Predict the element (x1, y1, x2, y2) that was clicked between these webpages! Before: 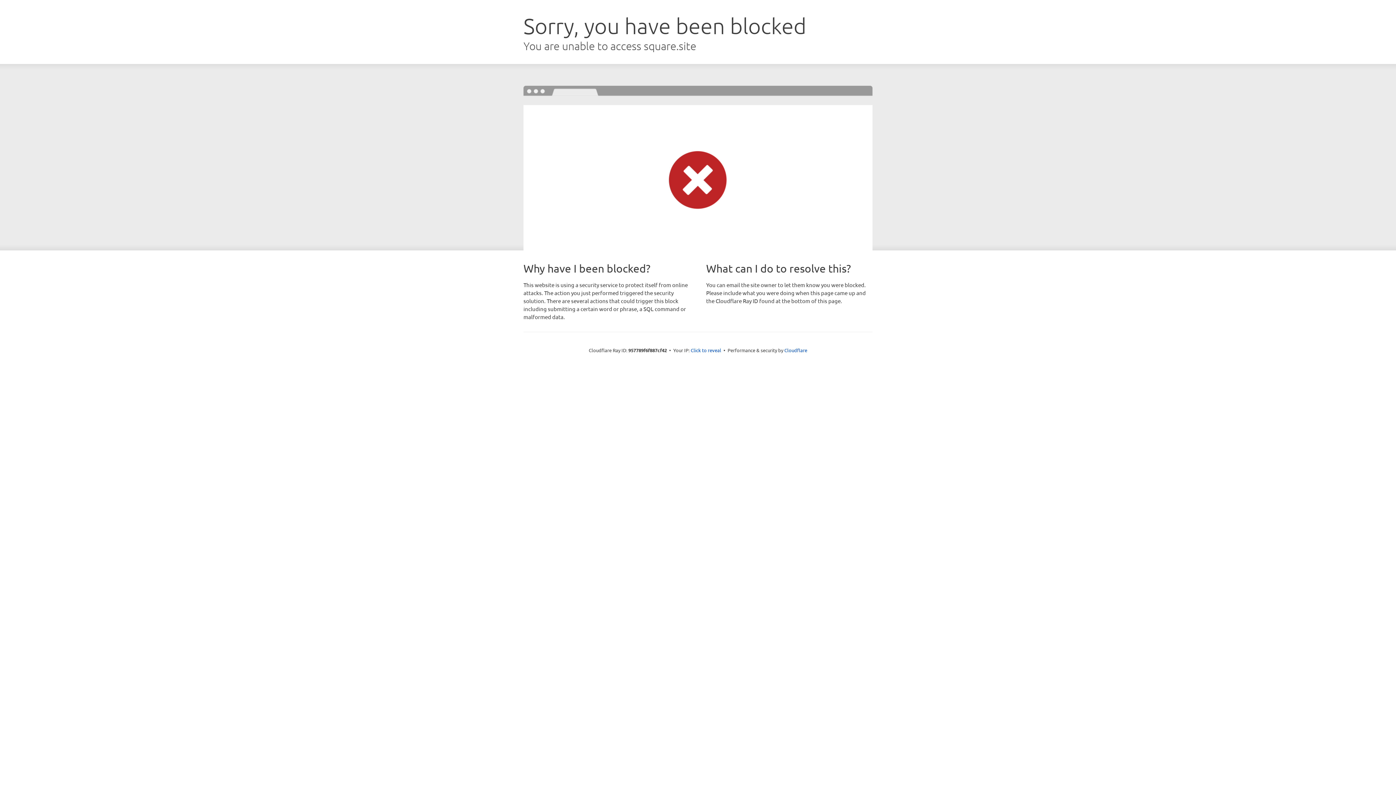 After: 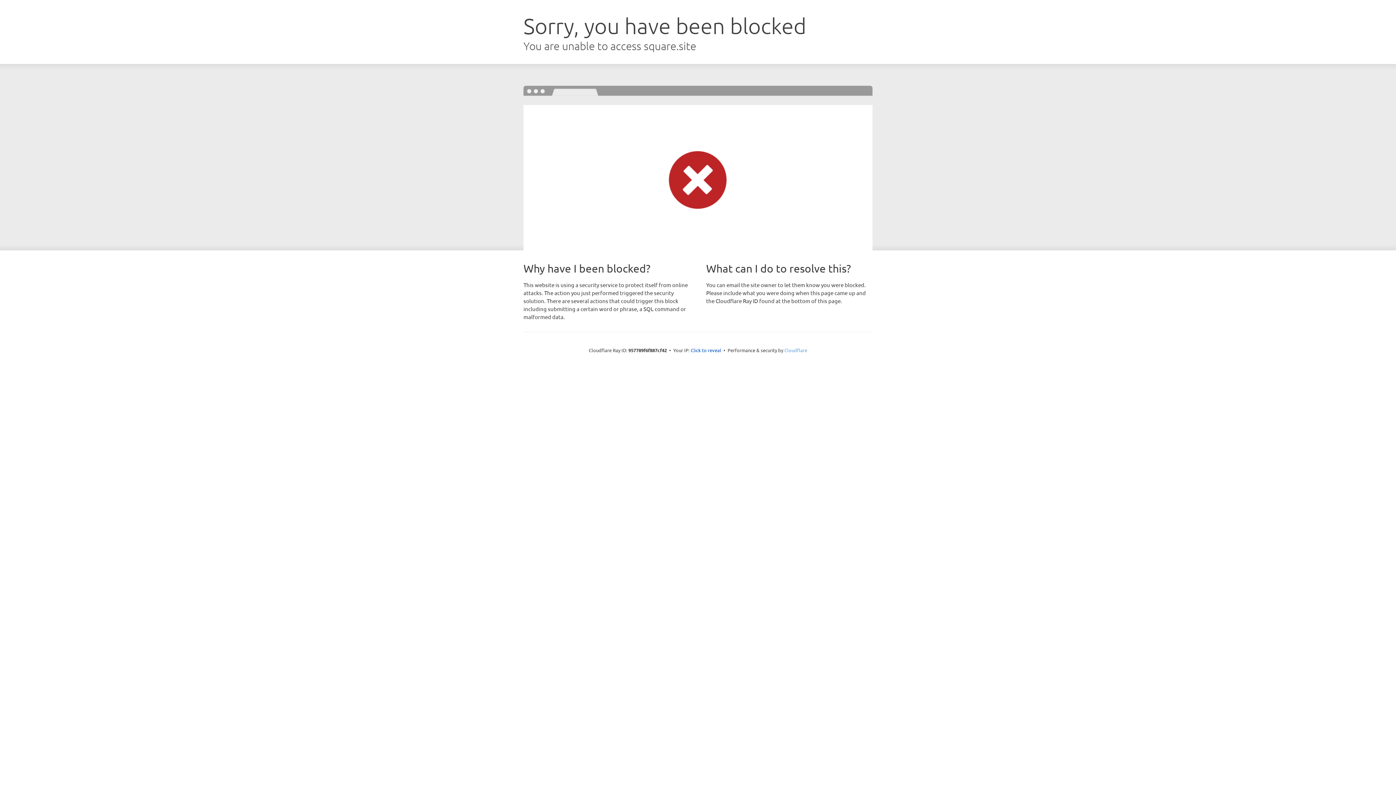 Action: bbox: (784, 347, 807, 353) label: Cloudflare